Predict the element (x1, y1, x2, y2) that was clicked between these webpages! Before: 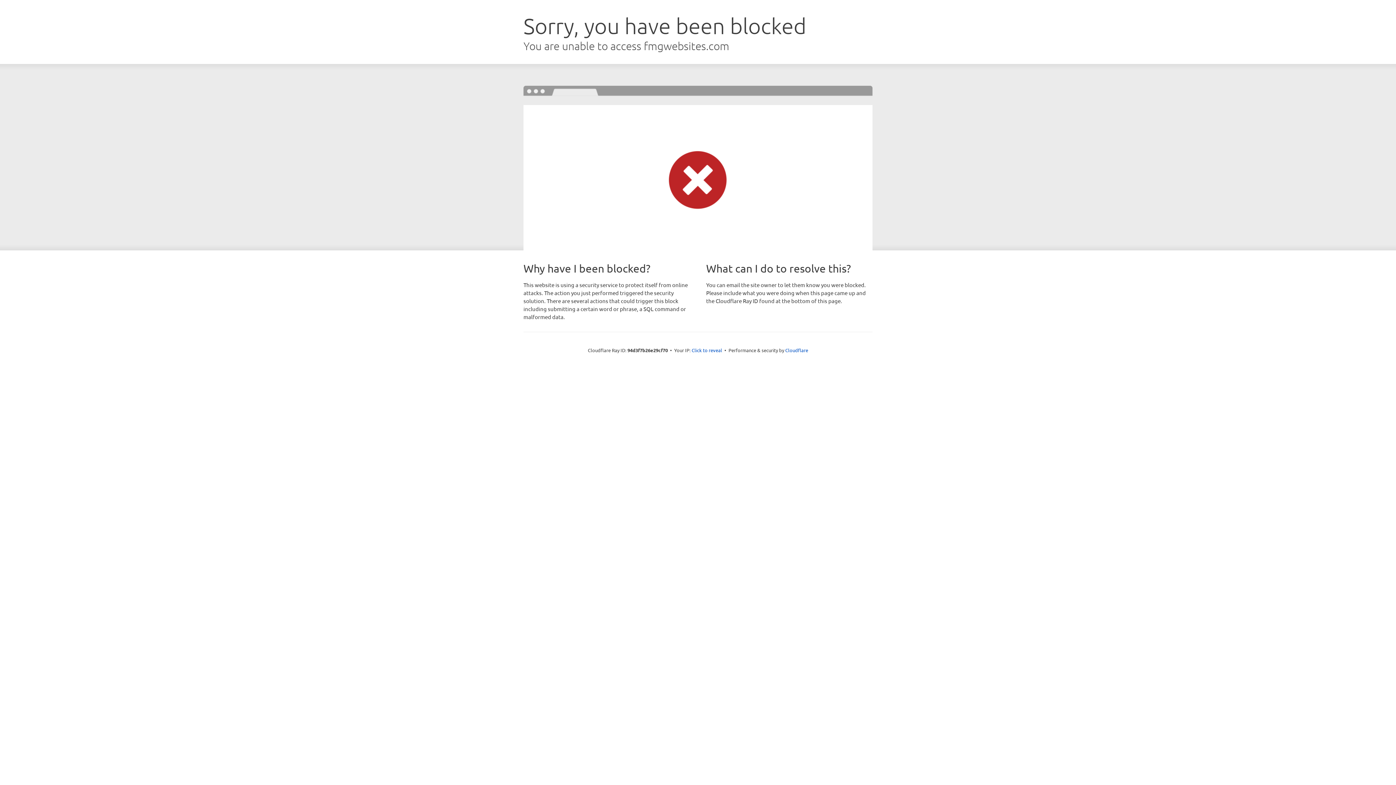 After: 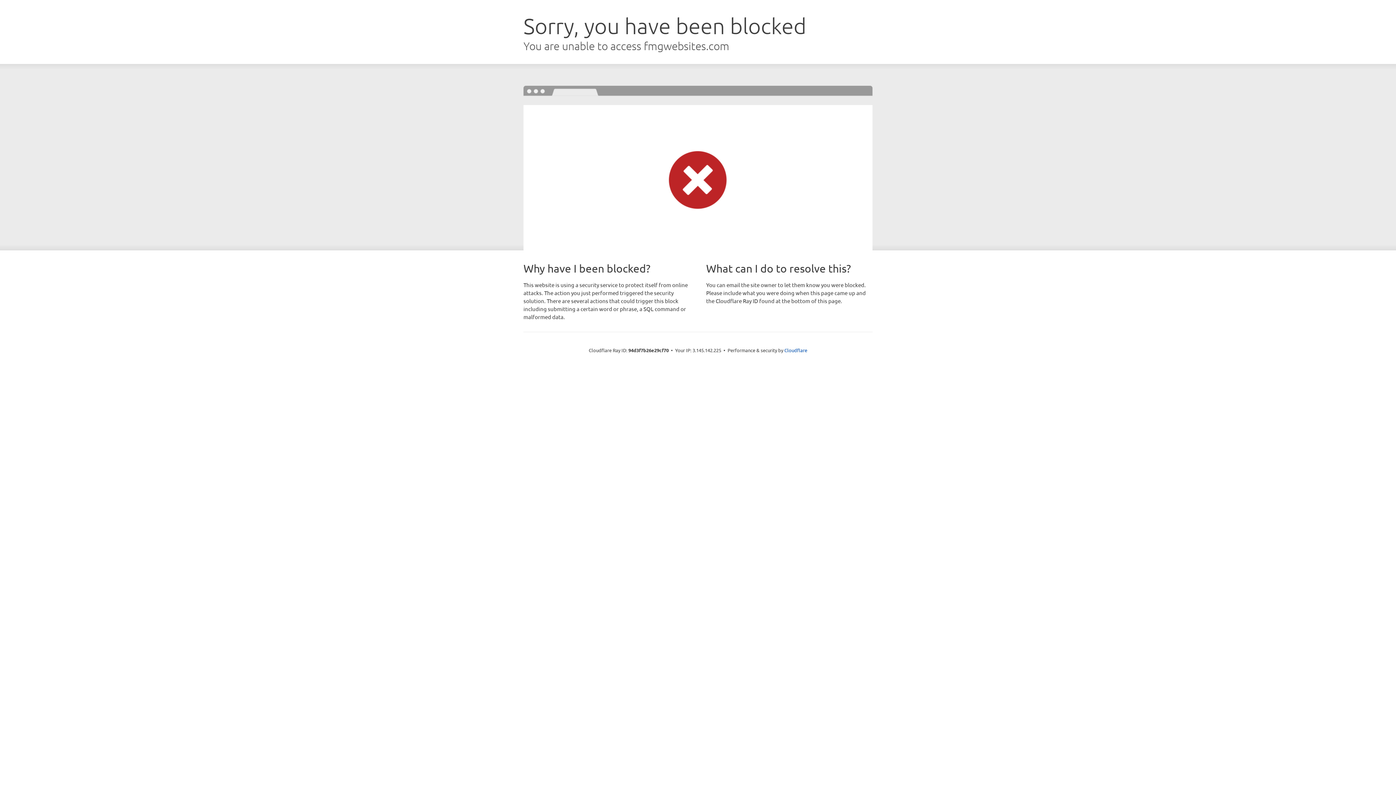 Action: bbox: (691, 346, 722, 353) label: Click to reveal